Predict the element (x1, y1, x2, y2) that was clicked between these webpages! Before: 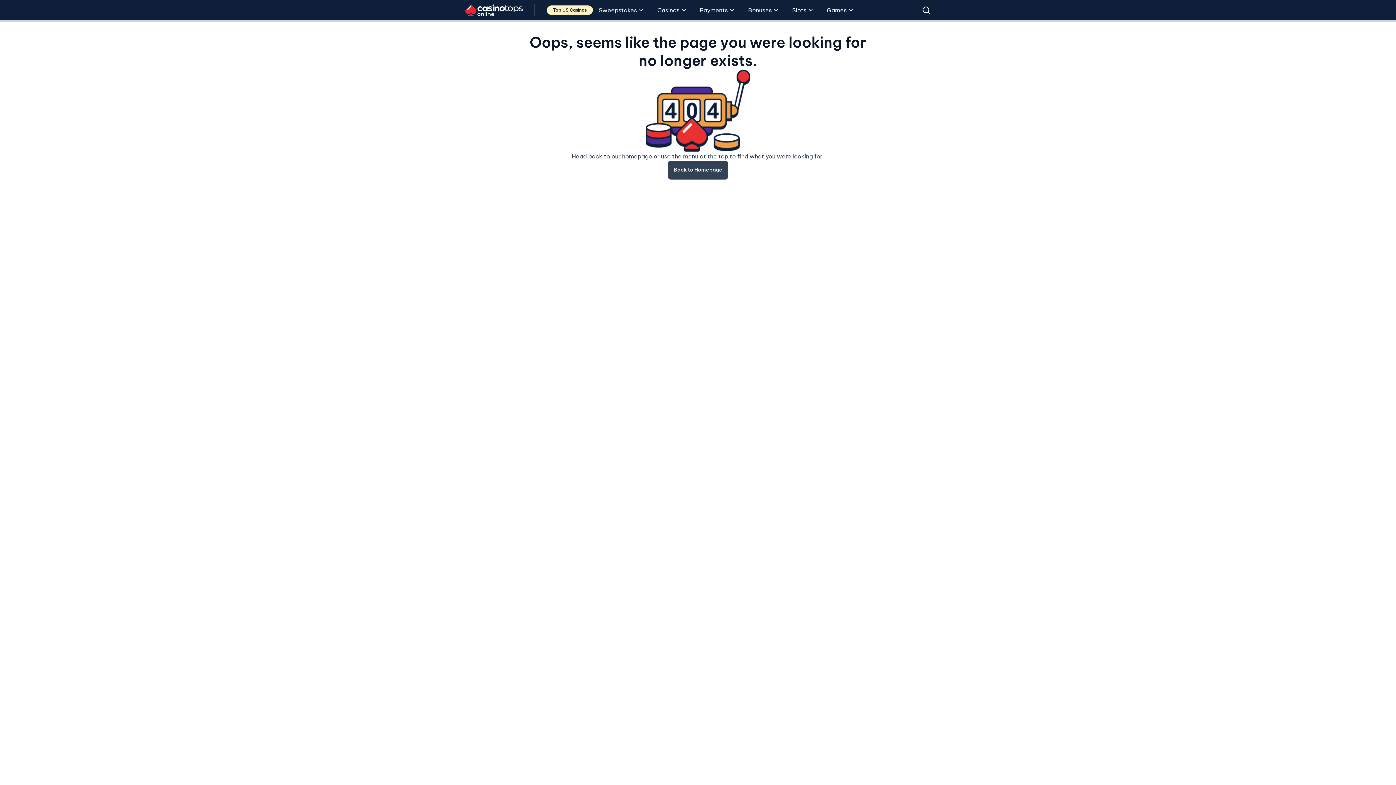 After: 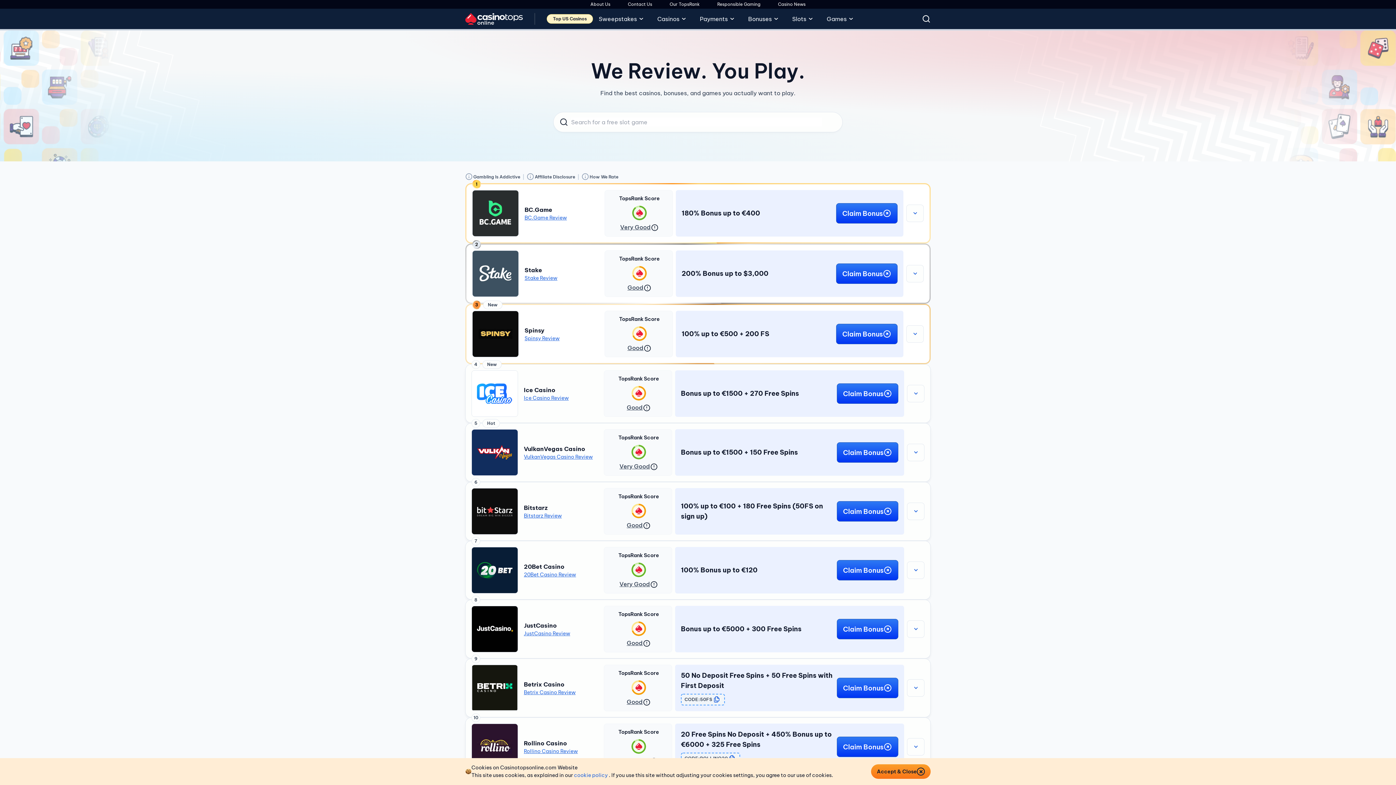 Action: bbox: (668, 160, 728, 179) label: Back to Homepage